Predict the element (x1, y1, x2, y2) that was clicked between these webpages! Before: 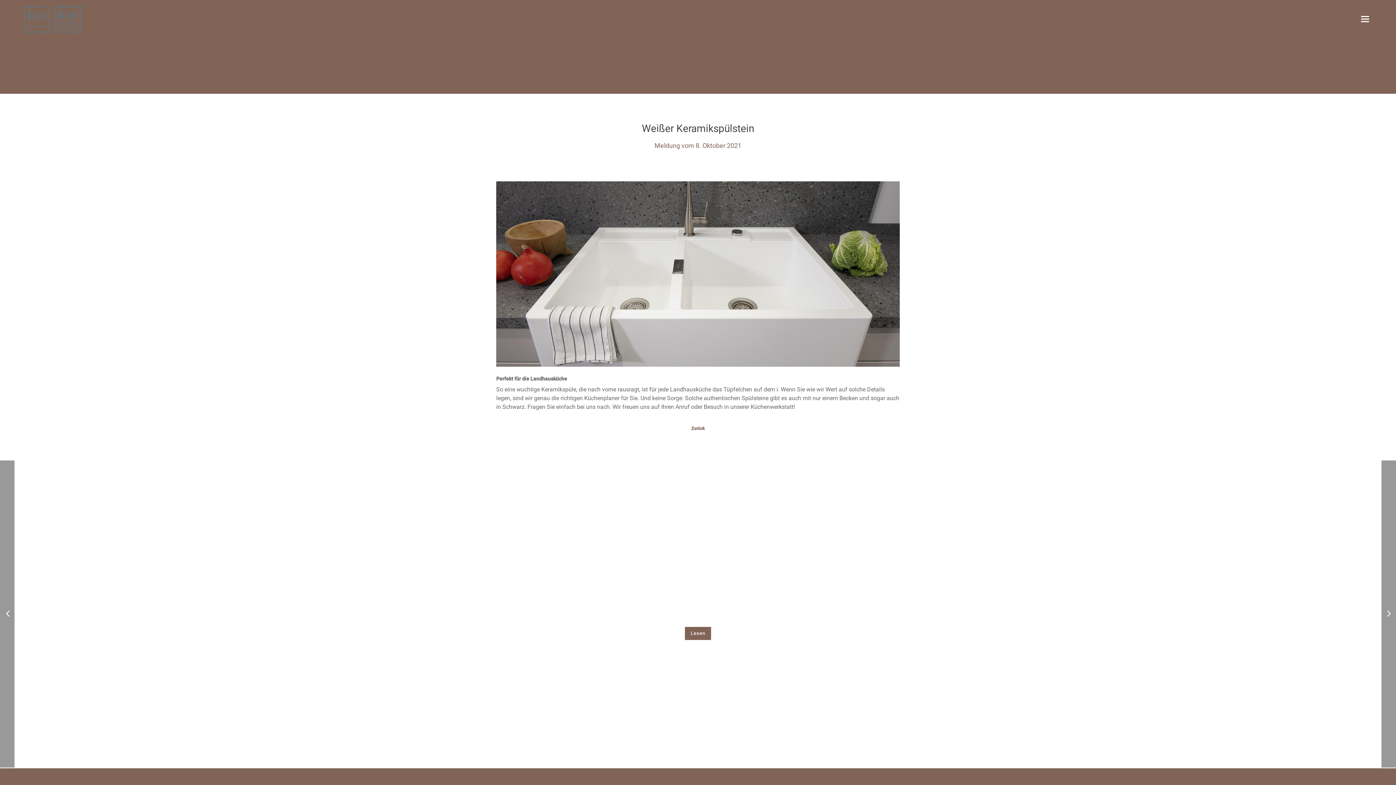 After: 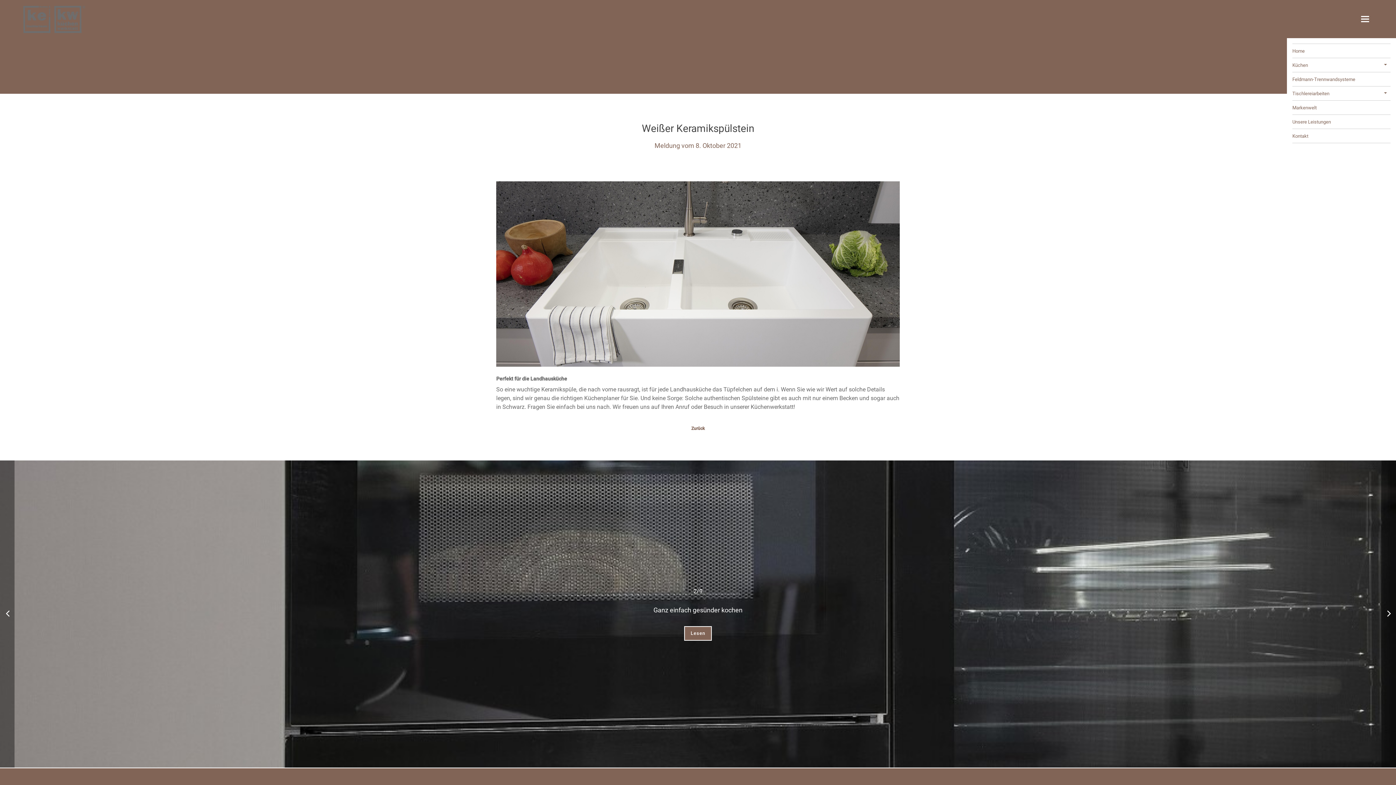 Action: bbox: (1357, 12, 1373, 25) label: Navigation